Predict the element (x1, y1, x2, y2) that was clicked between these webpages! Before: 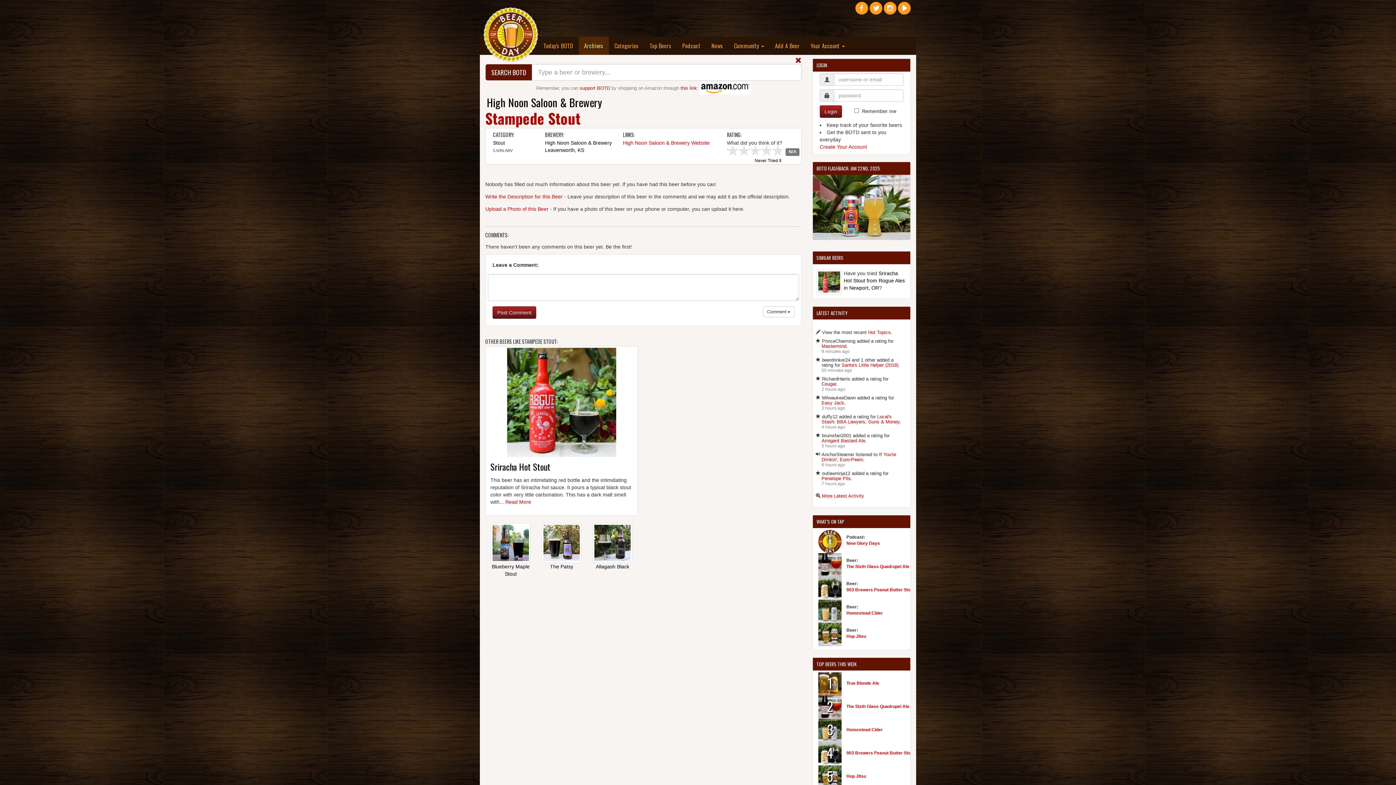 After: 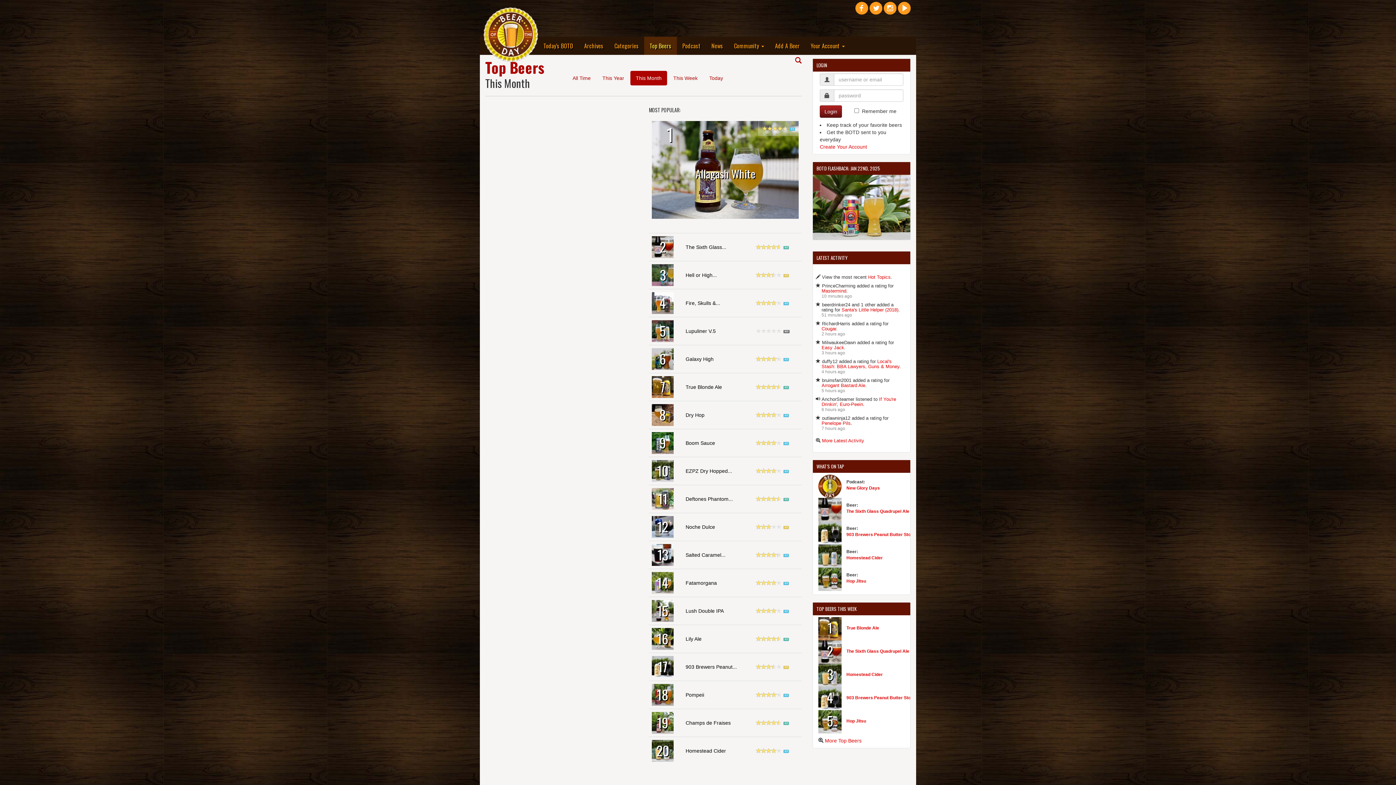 Action: label: Top Beers bbox: (644, 36, 677, 54)